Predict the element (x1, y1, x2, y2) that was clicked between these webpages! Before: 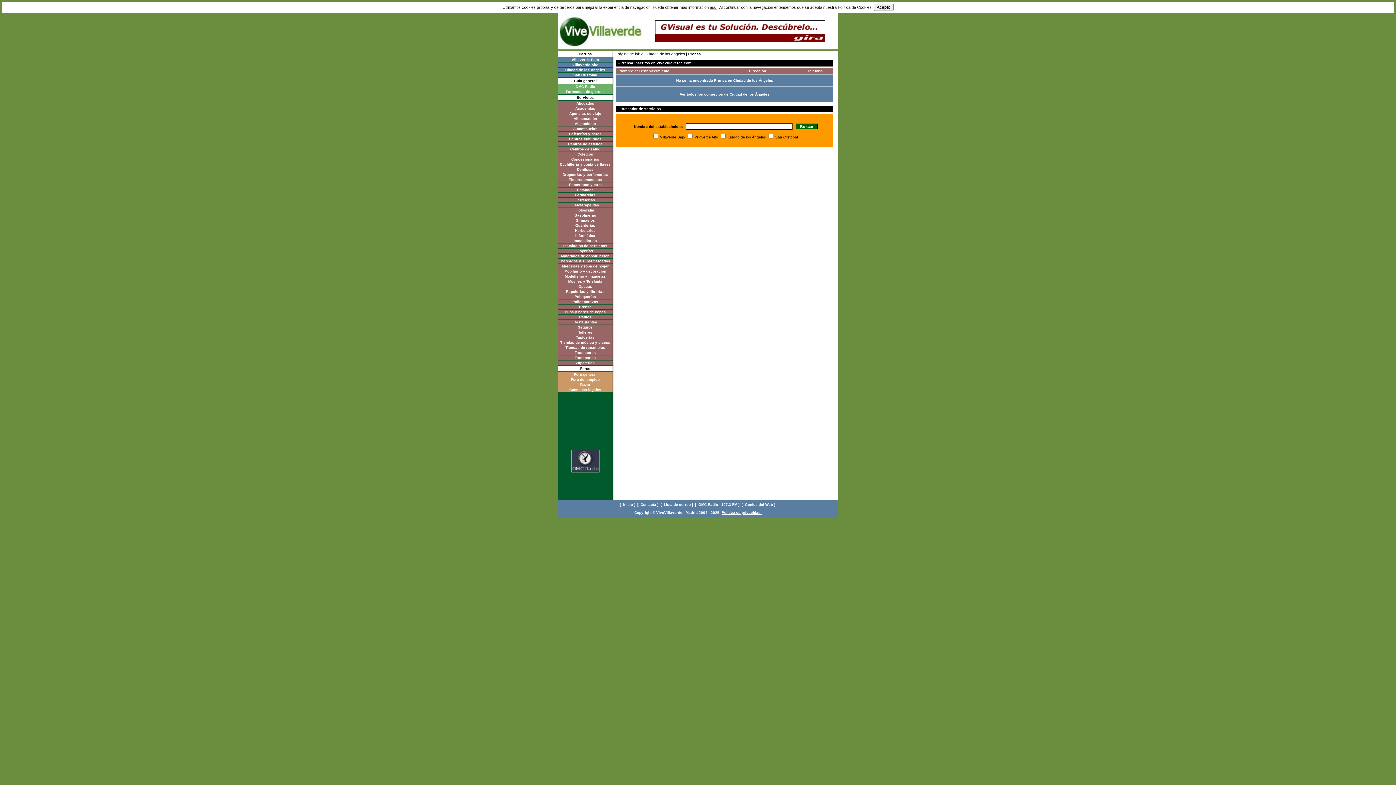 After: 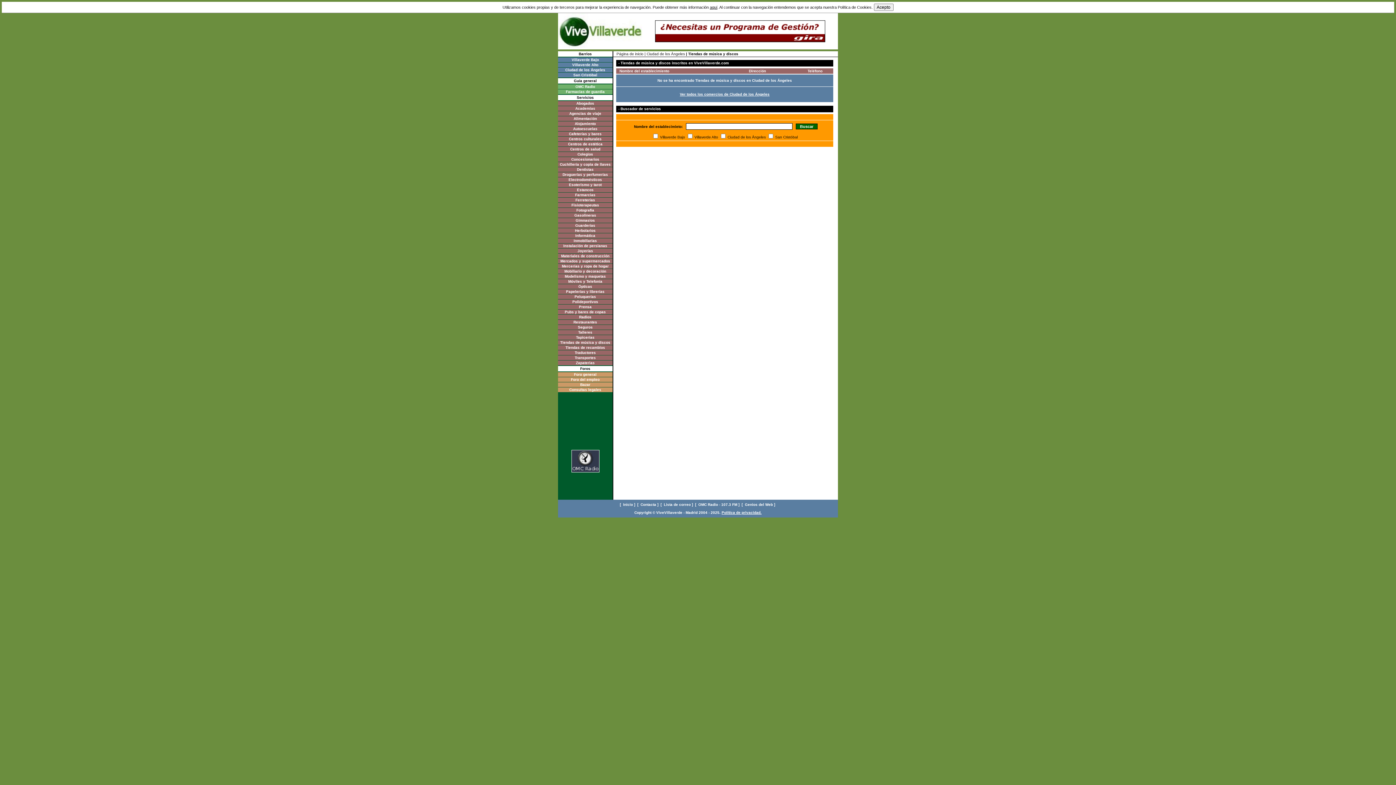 Action: bbox: (560, 340, 610, 344) label: Tiendas de música y discos